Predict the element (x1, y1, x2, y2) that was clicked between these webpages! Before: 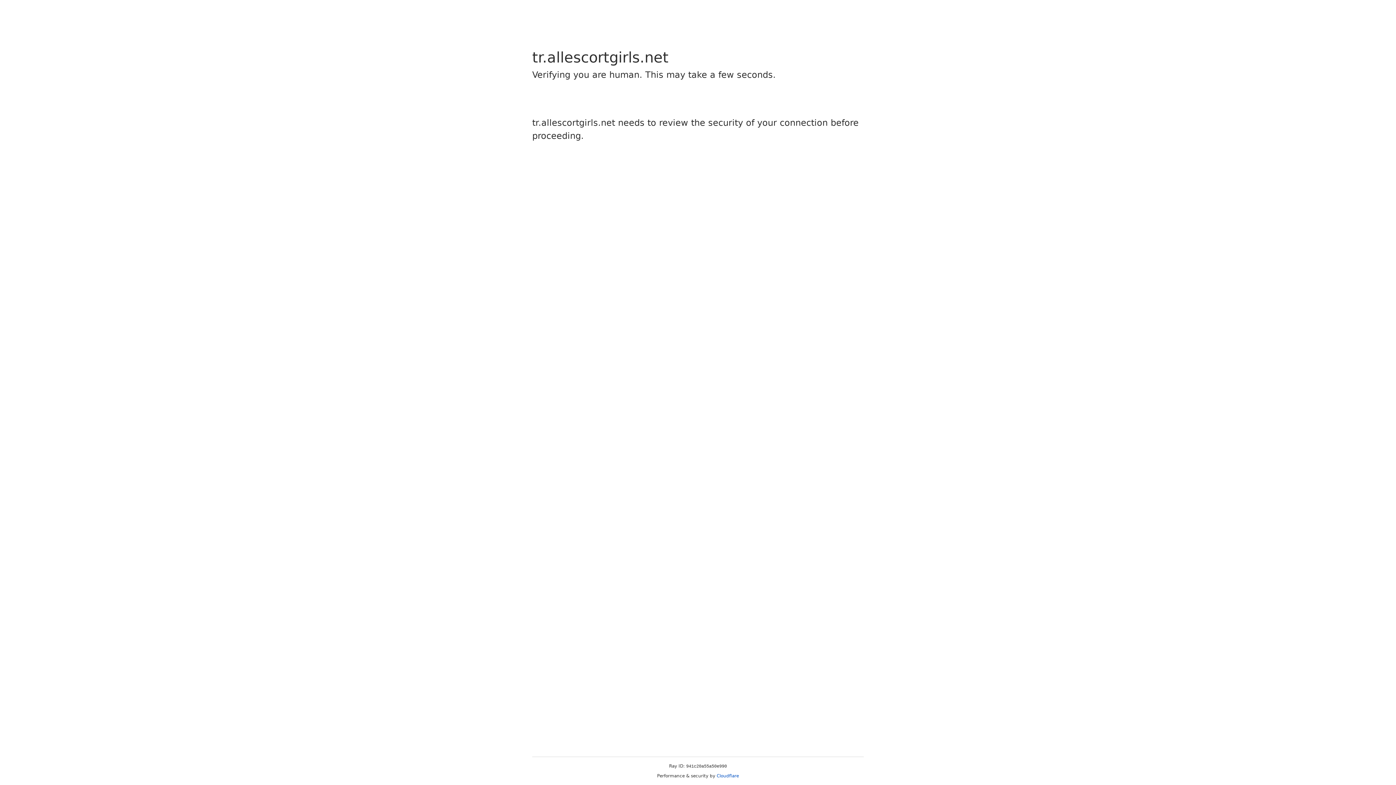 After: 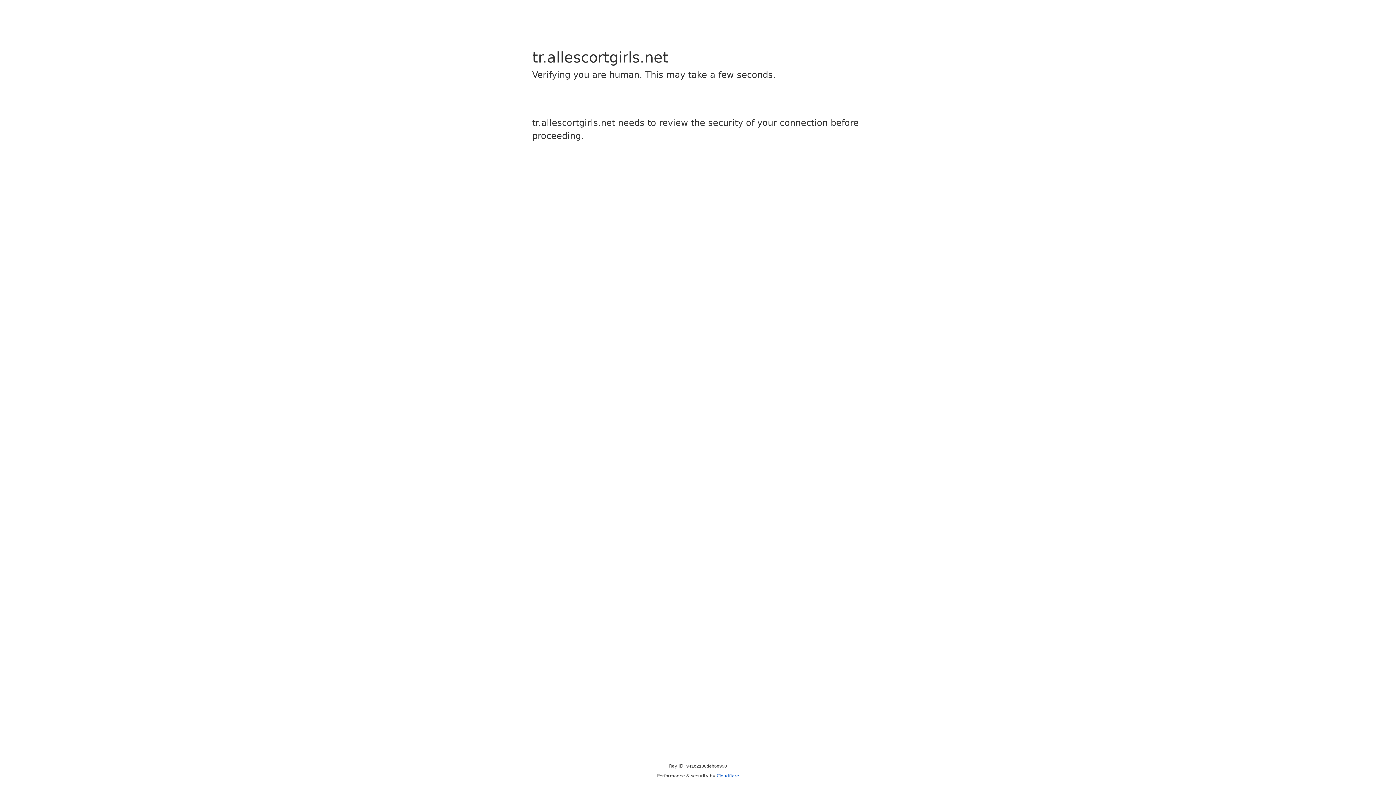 Action: bbox: (716, 773, 739, 778) label: Cloudflare